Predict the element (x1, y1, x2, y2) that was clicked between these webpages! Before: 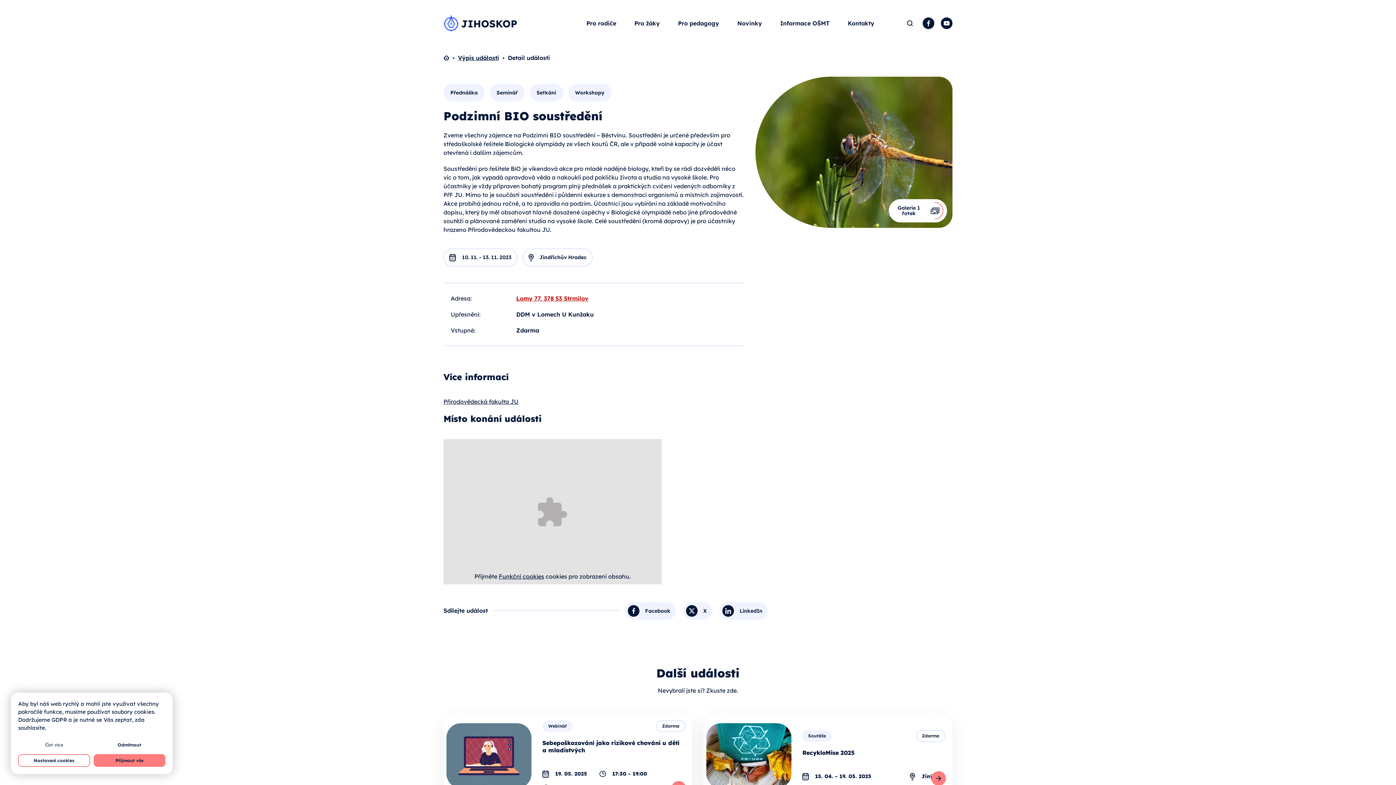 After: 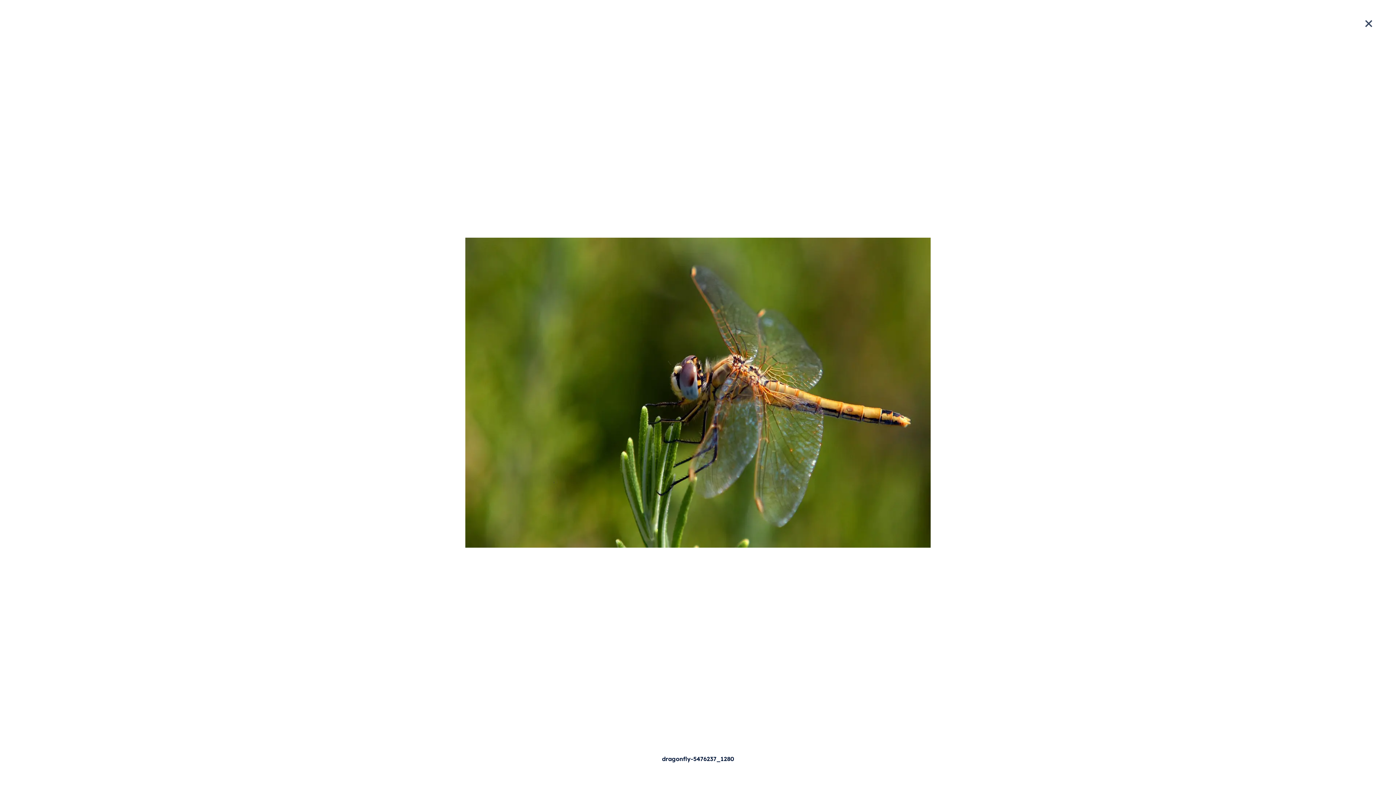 Action: bbox: (889, 199, 947, 222) label: Galerie 1 fotek